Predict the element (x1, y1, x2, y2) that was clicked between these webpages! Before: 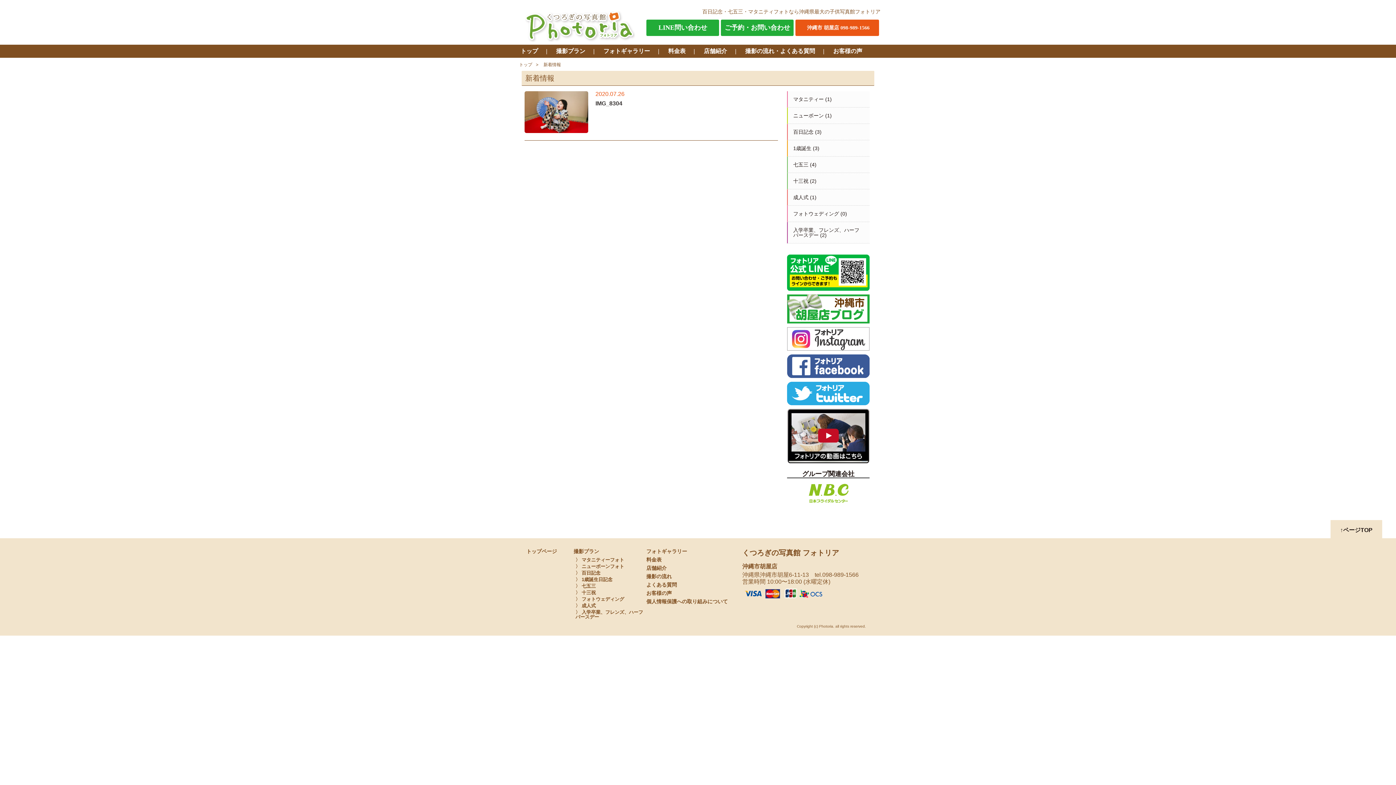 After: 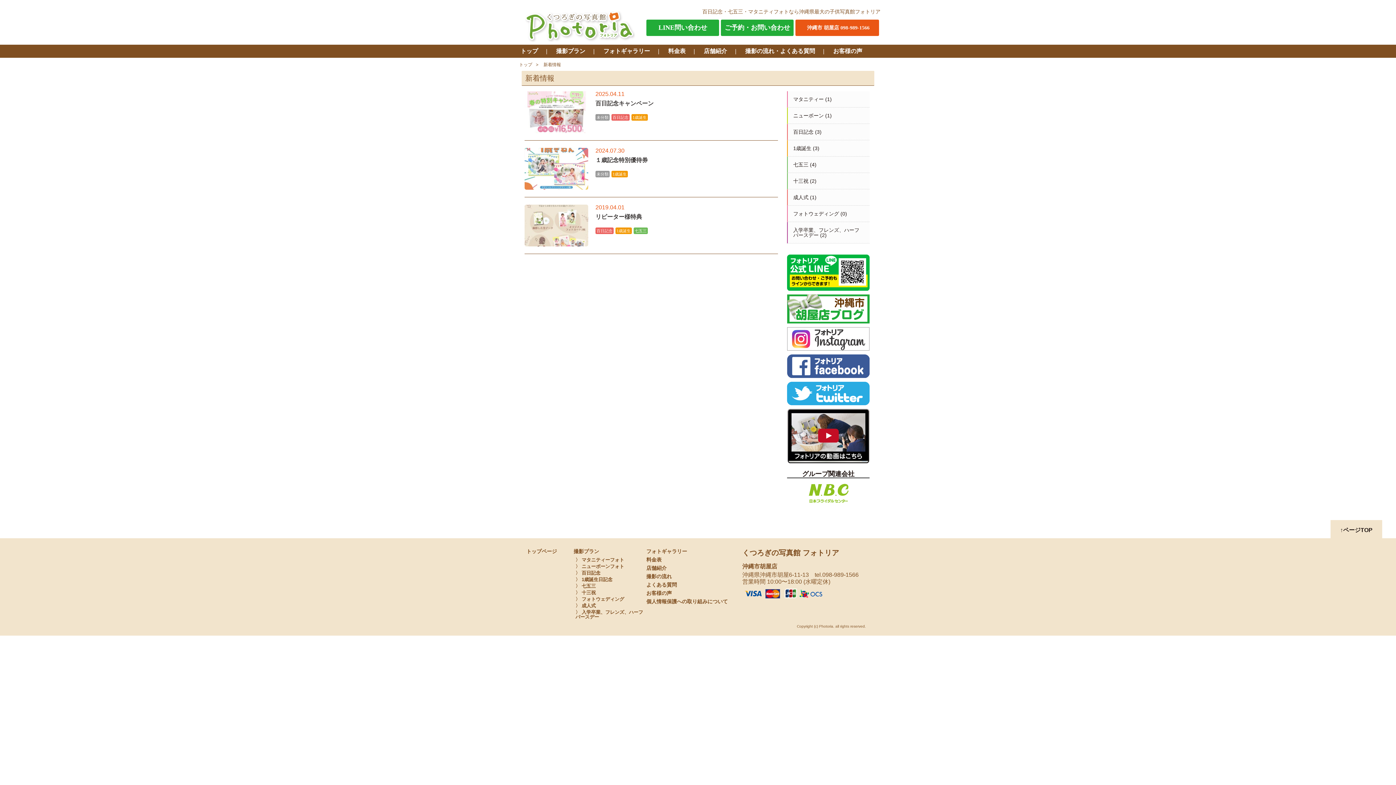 Action: bbox: (793, 145, 811, 151) label: 1歳誕生